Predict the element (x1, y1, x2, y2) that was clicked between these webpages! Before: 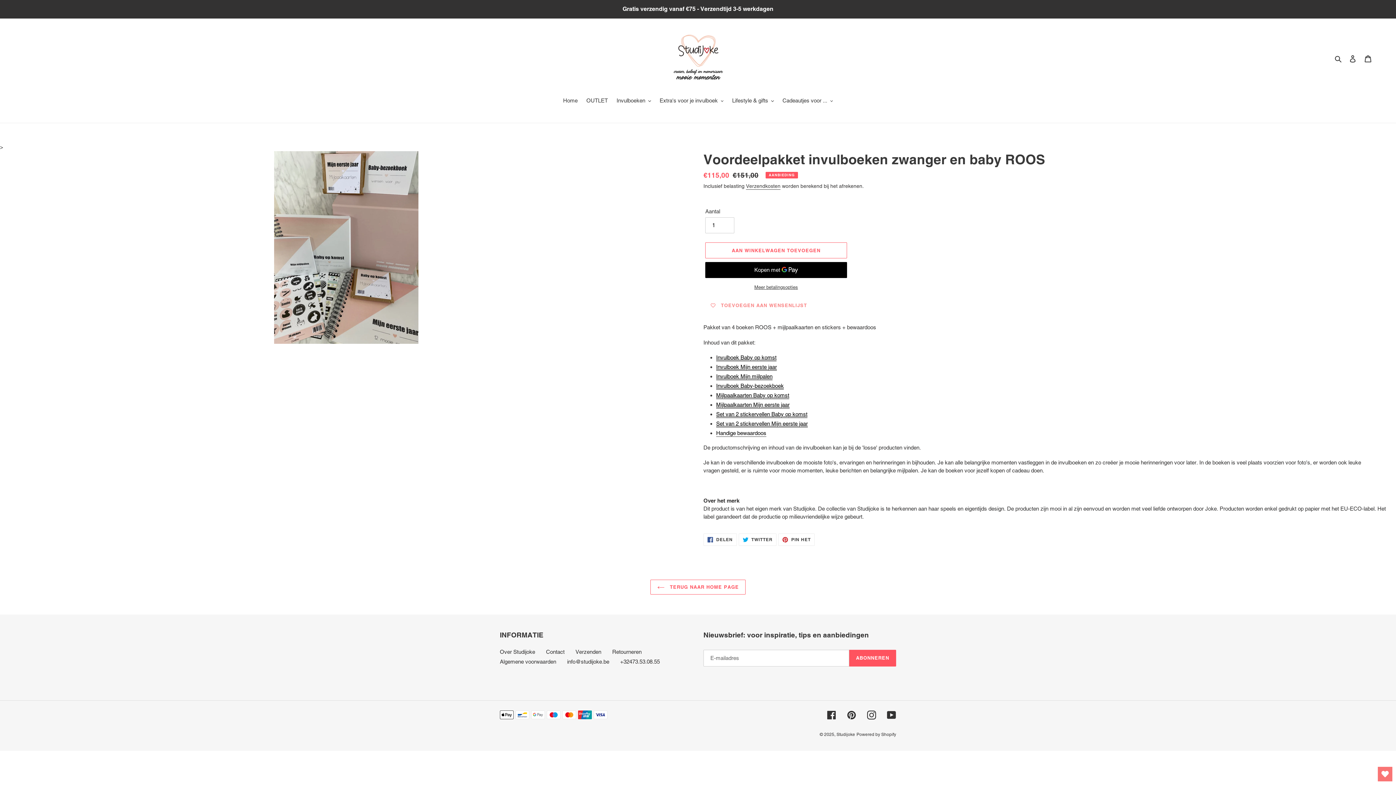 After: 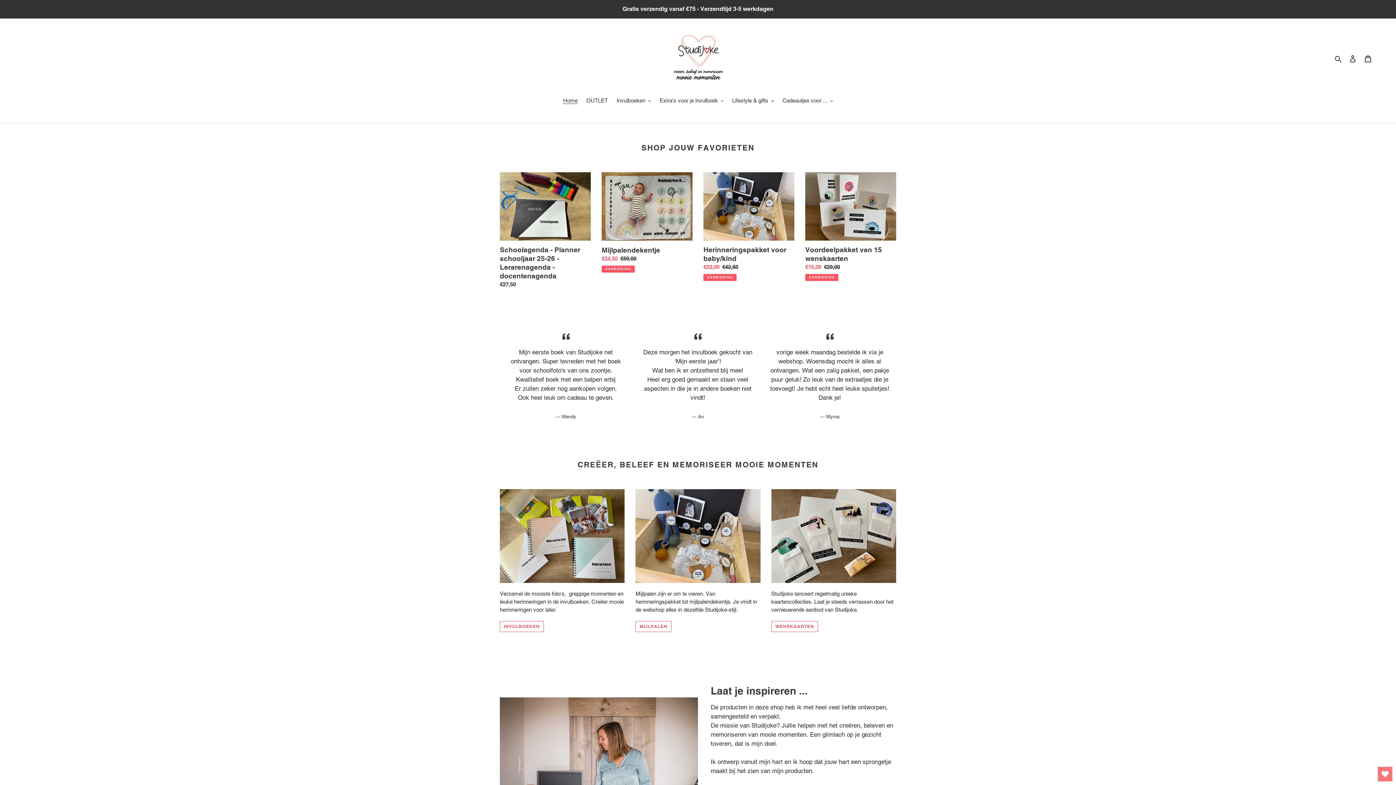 Action: bbox: (669, 29, 727, 87)